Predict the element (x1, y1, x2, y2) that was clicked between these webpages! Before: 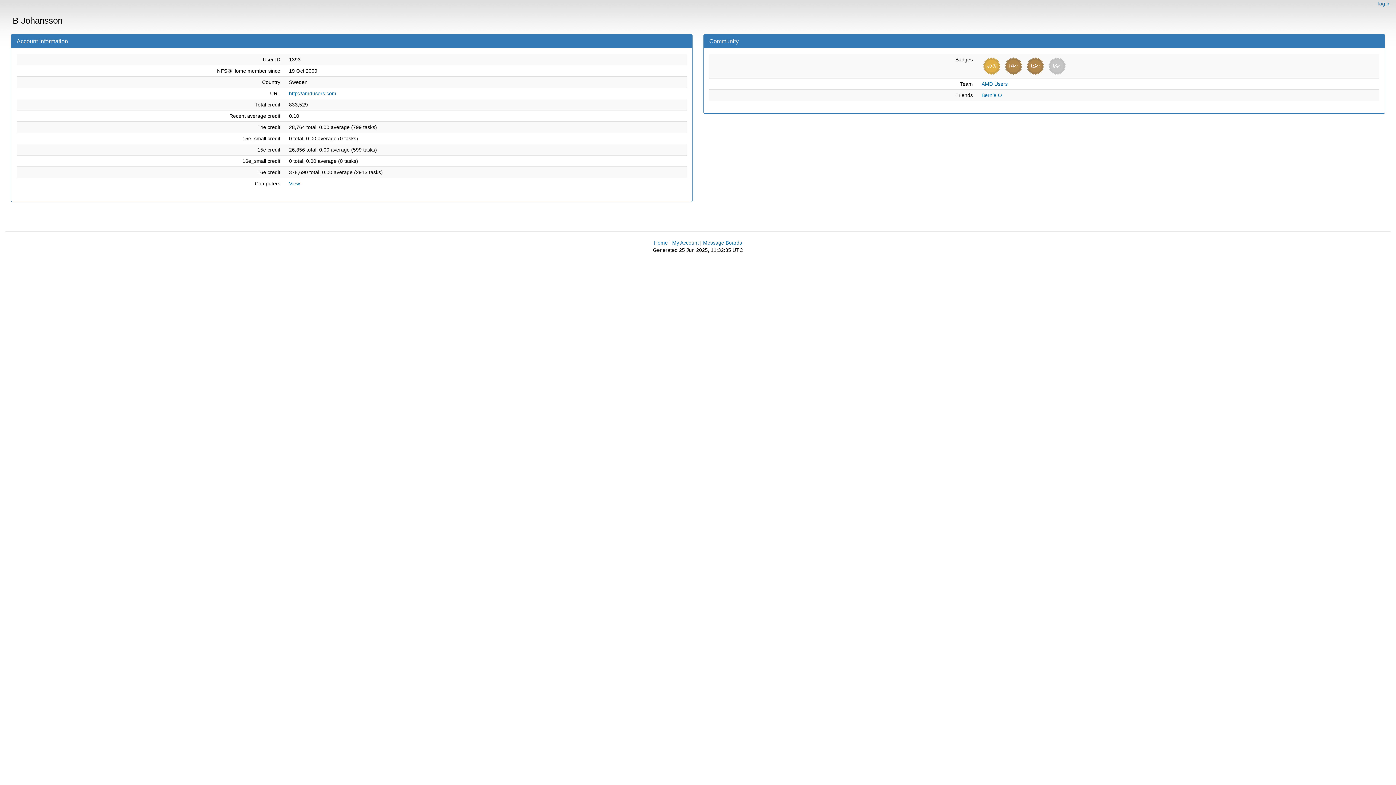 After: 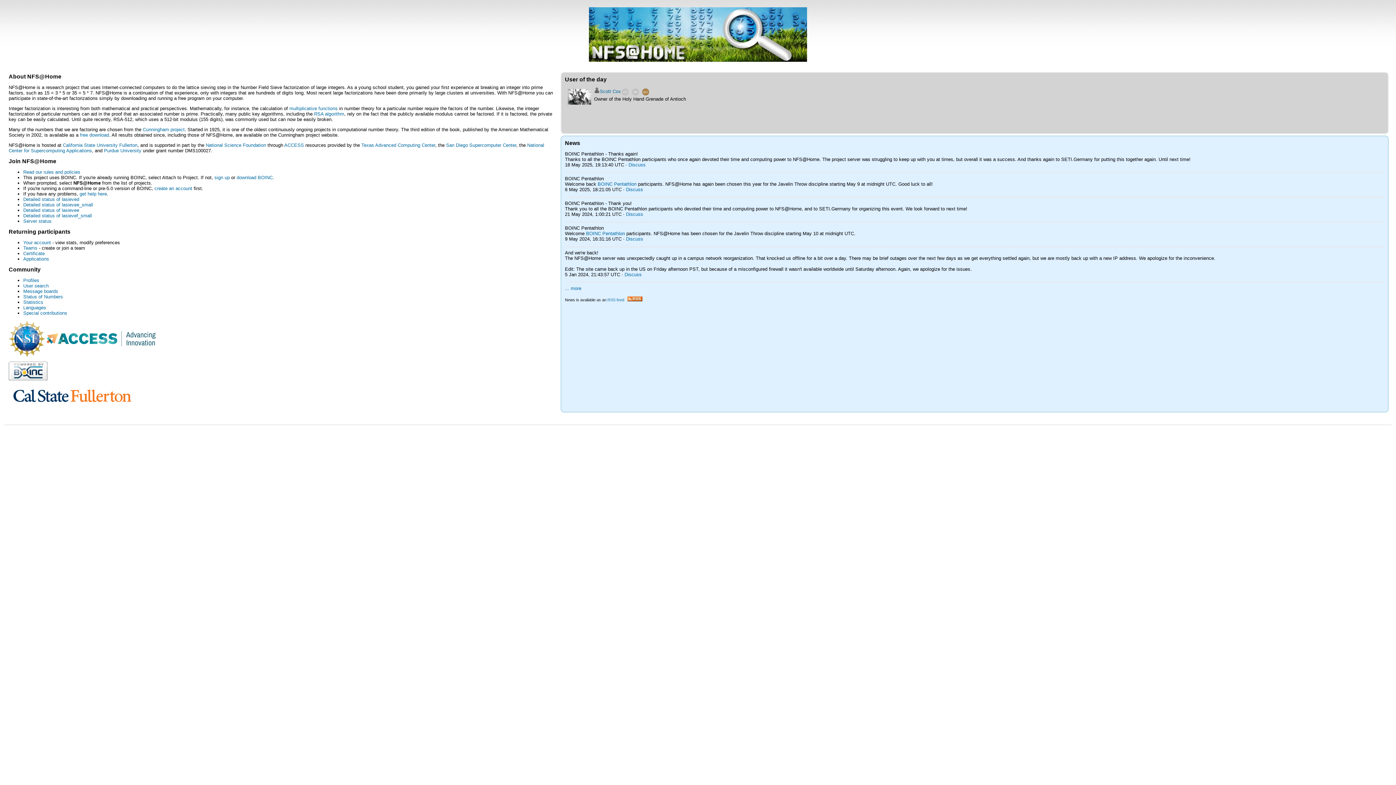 Action: label: Home bbox: (654, 240, 668, 245)